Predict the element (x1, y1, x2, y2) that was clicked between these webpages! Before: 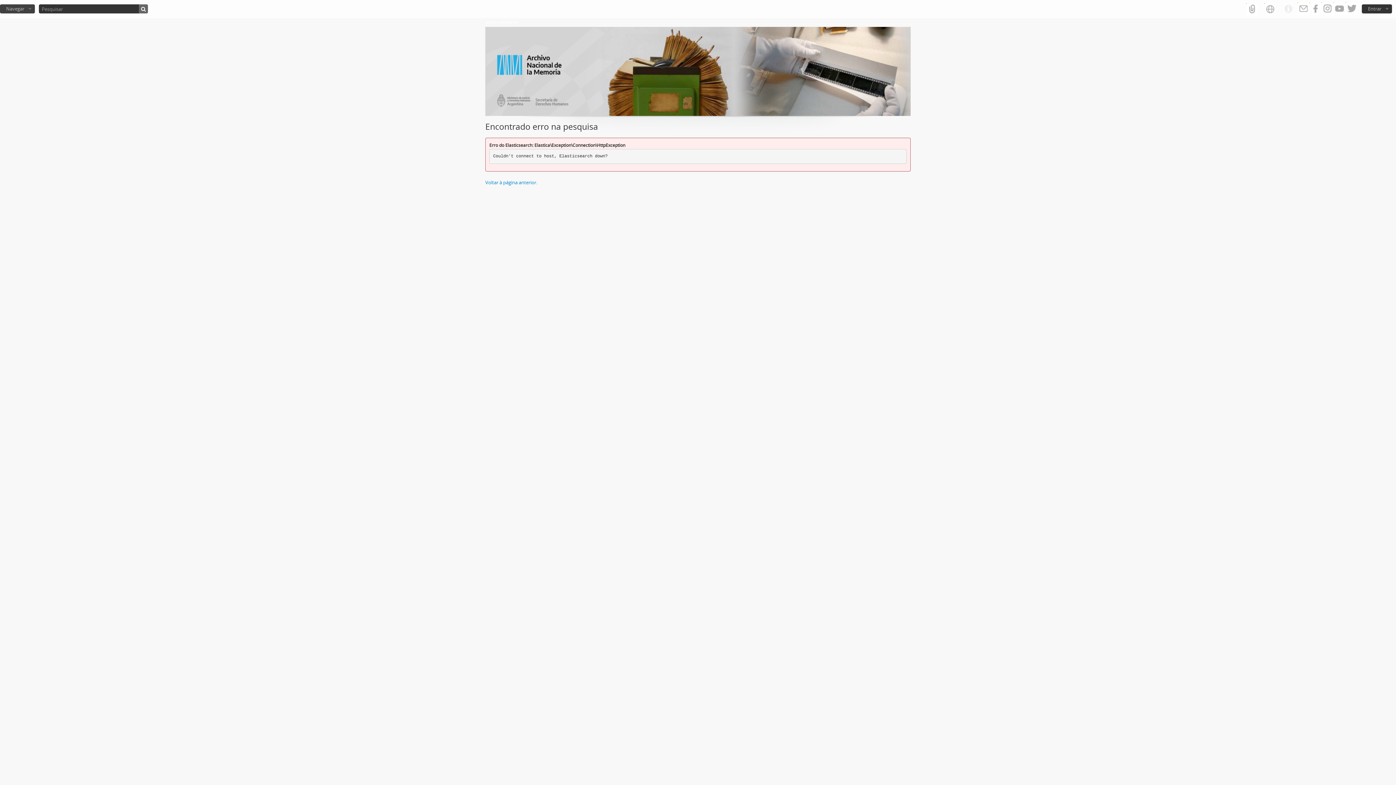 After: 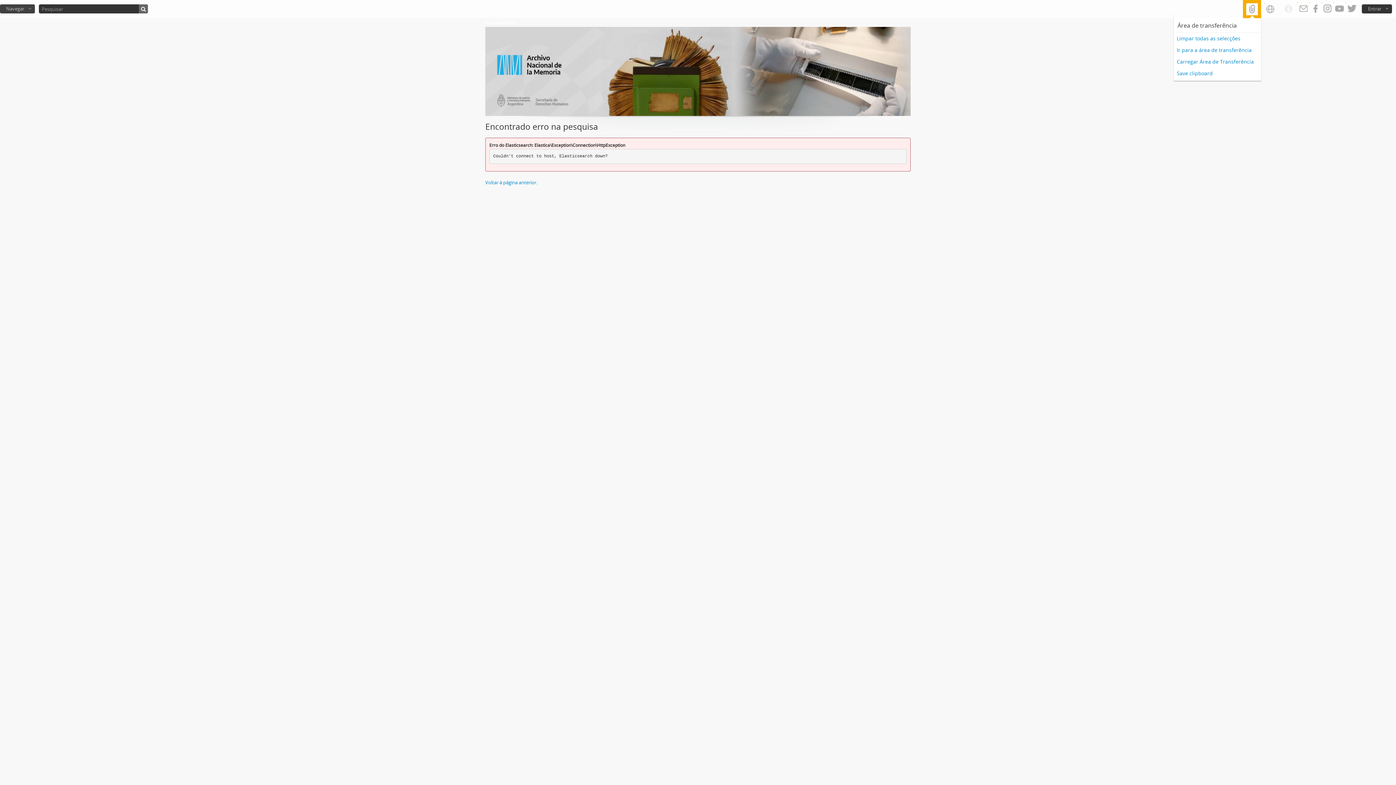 Action: bbox: (1243, 0, 1261, 18)